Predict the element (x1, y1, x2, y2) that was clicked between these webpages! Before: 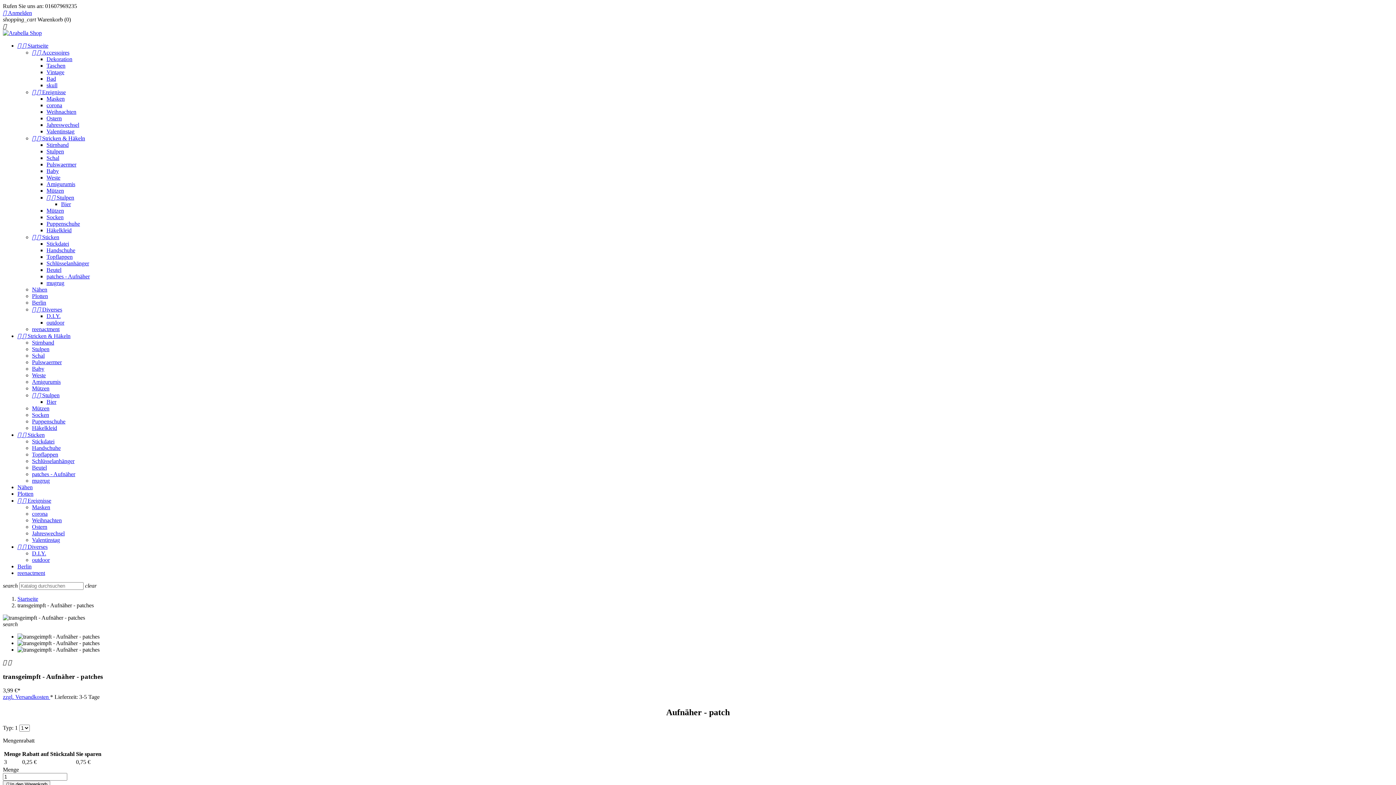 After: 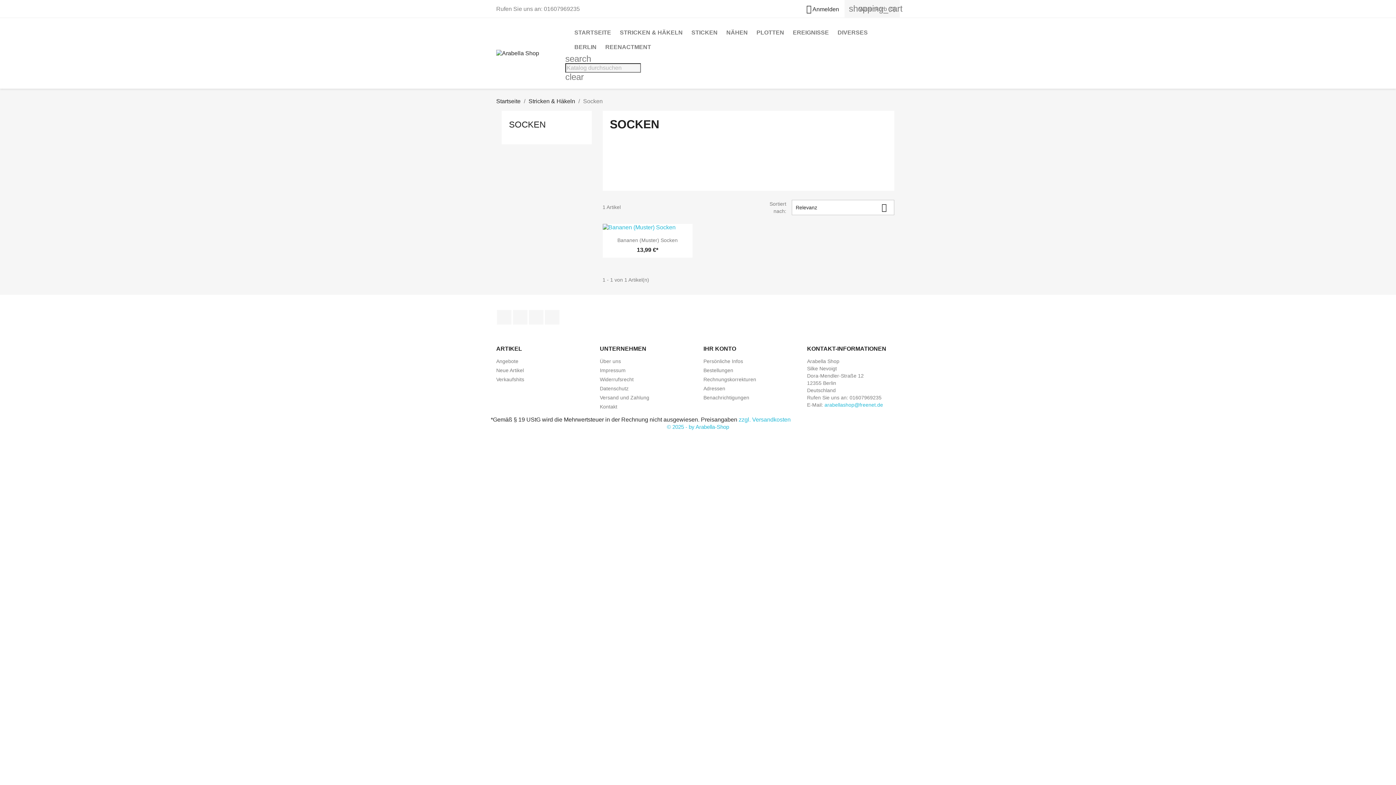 Action: label: Socken bbox: (32, 412, 49, 418)